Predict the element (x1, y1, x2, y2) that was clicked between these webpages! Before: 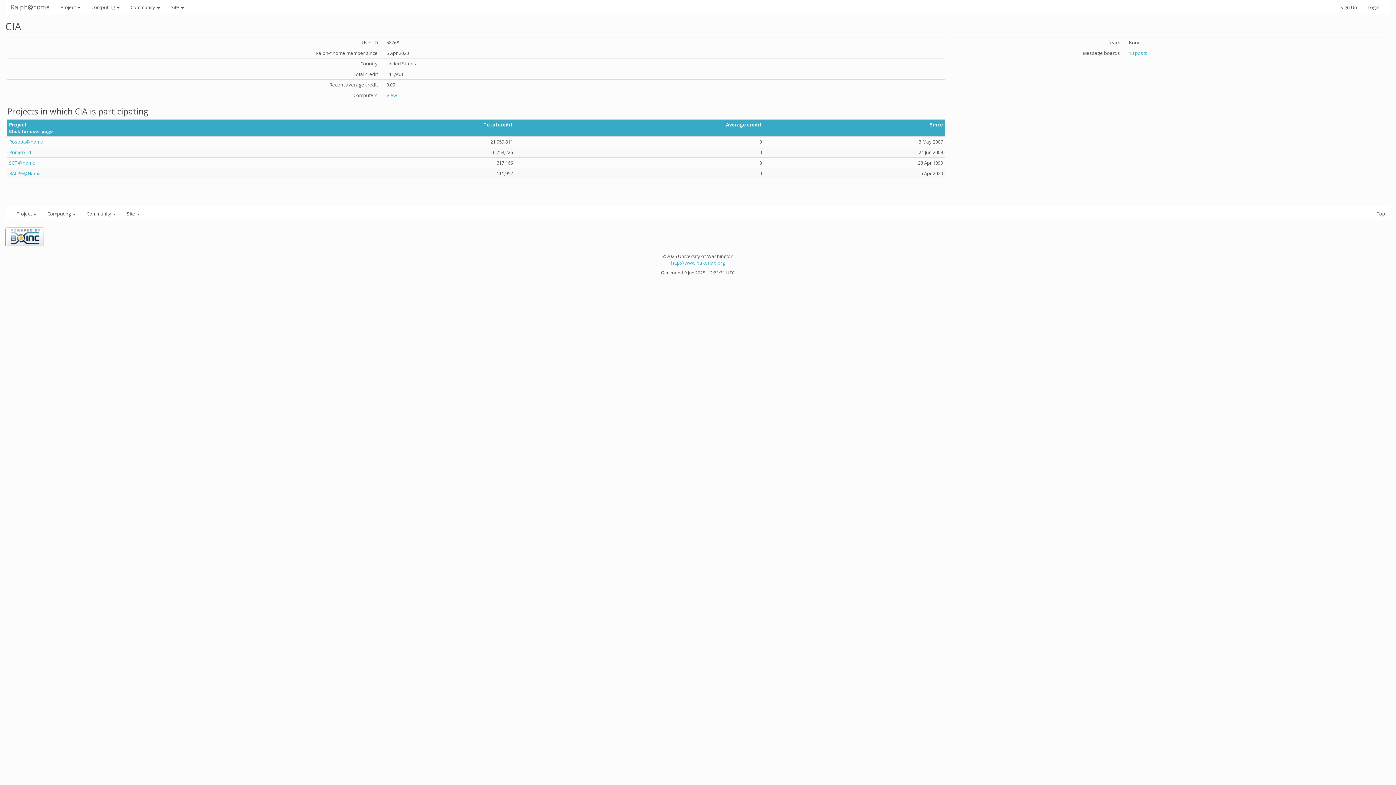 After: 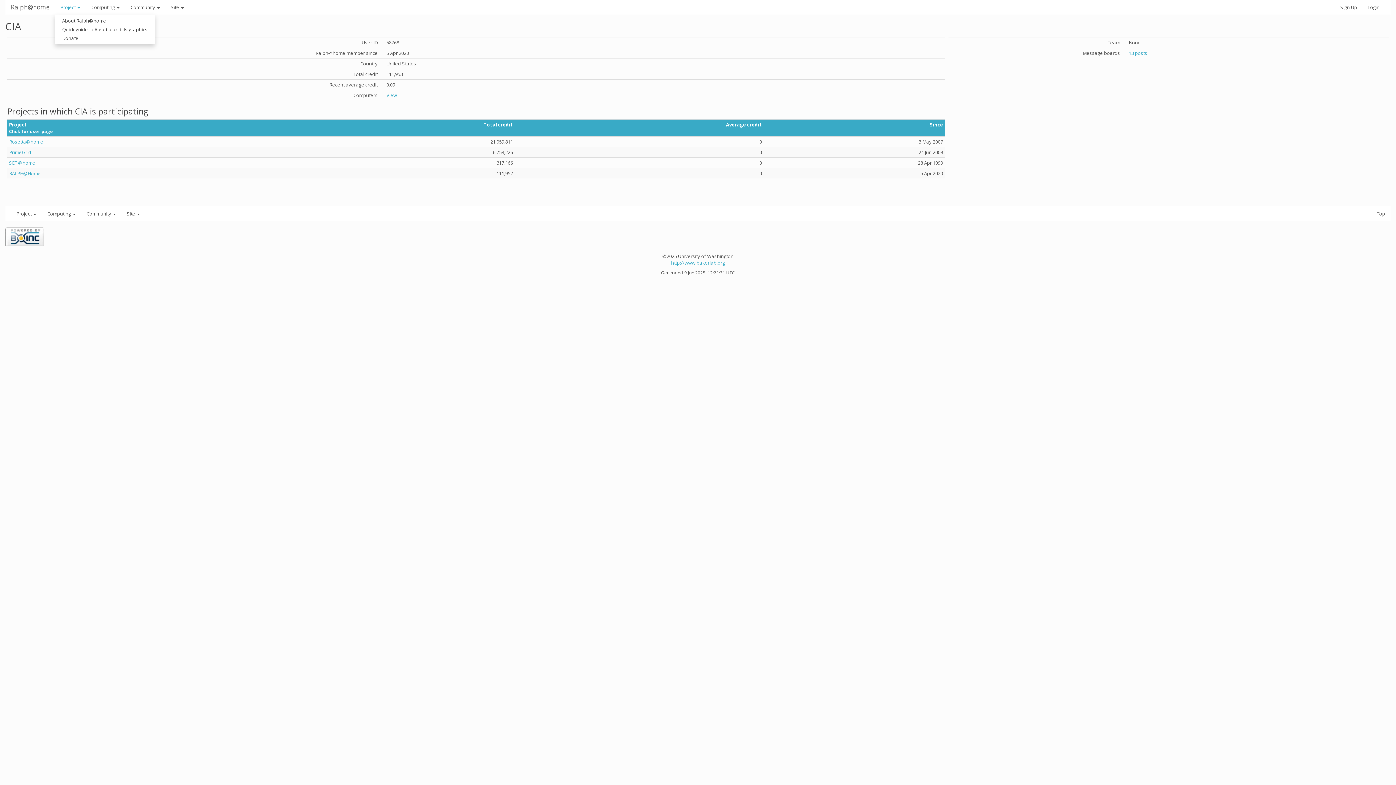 Action: bbox: (54, 0, 85, 14) label: Project 